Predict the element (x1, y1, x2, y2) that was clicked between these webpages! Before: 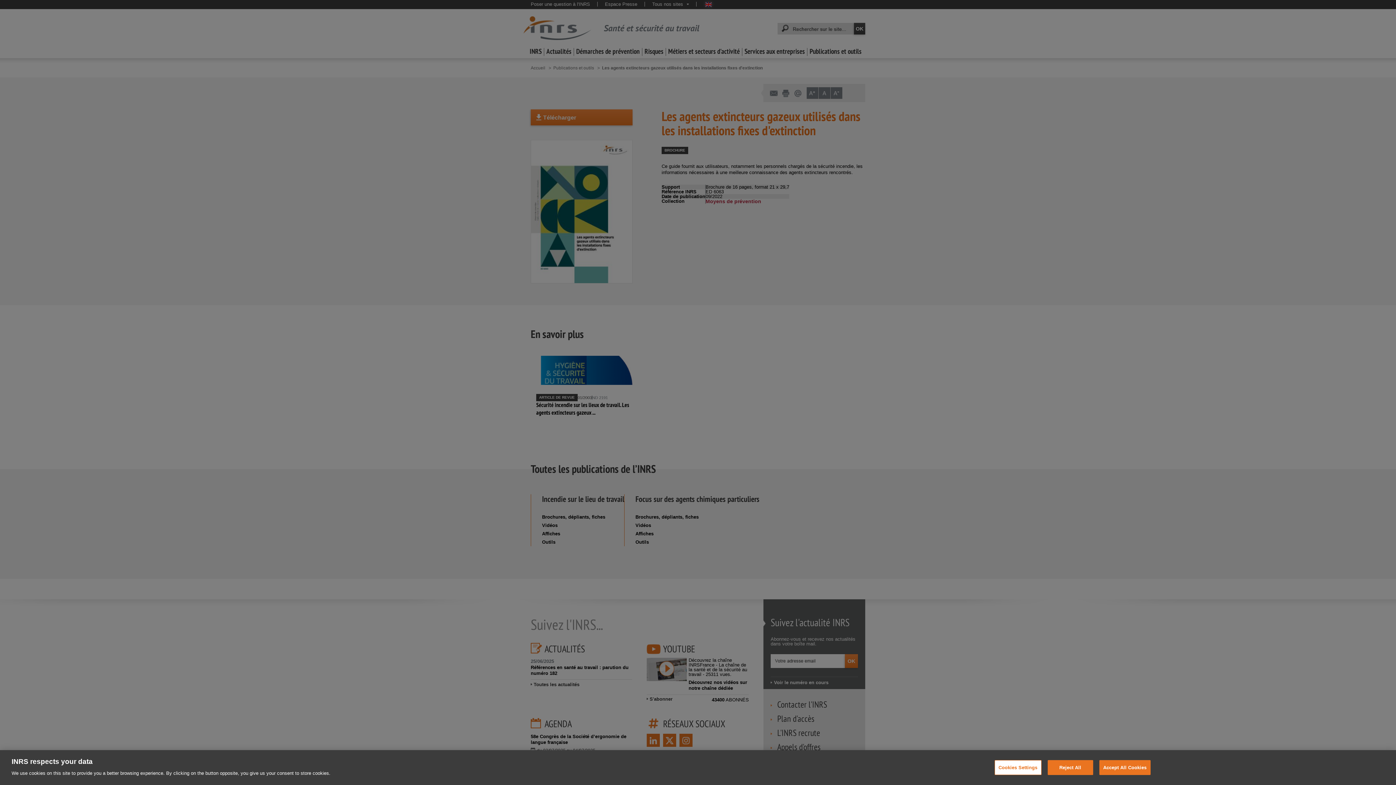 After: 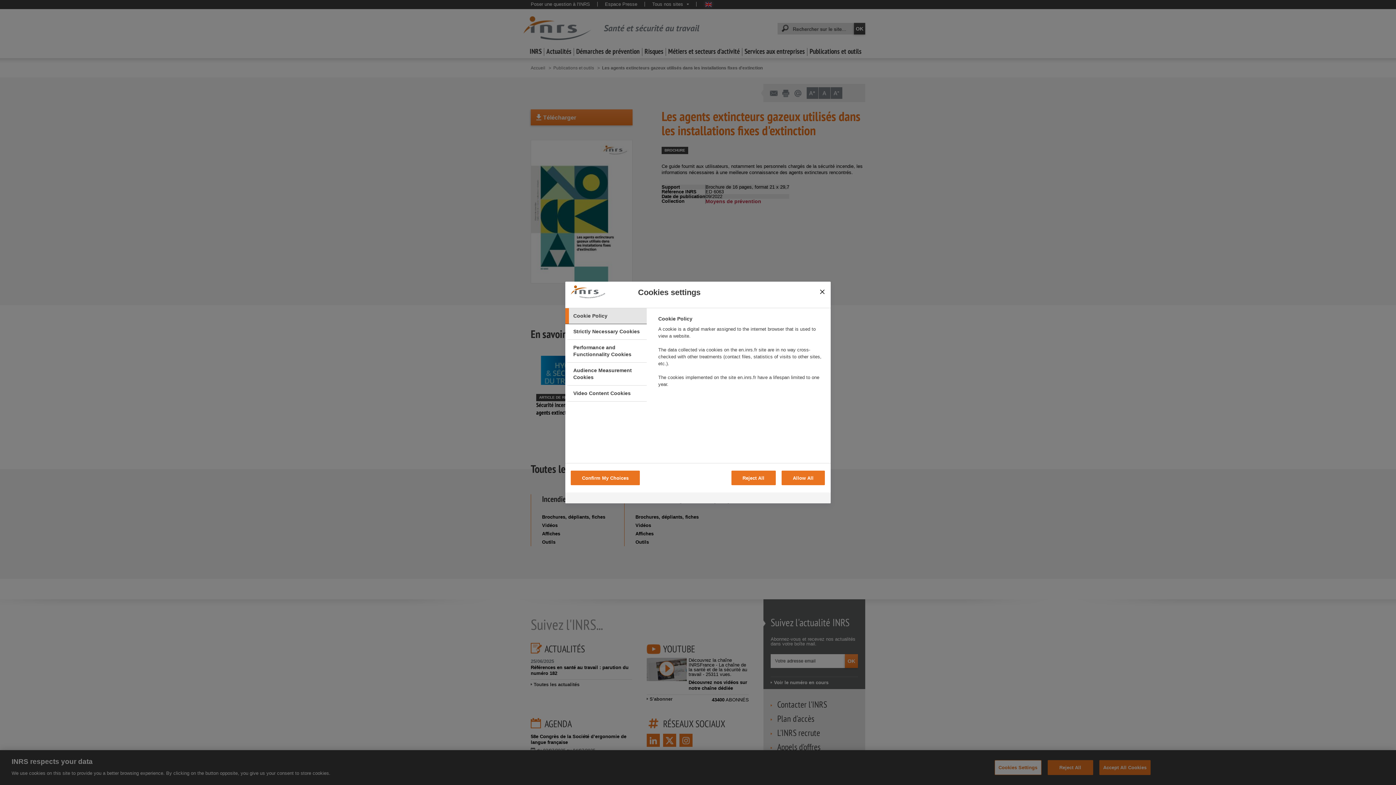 Action: bbox: (994, 760, 1041, 775) label: Cookies Settings